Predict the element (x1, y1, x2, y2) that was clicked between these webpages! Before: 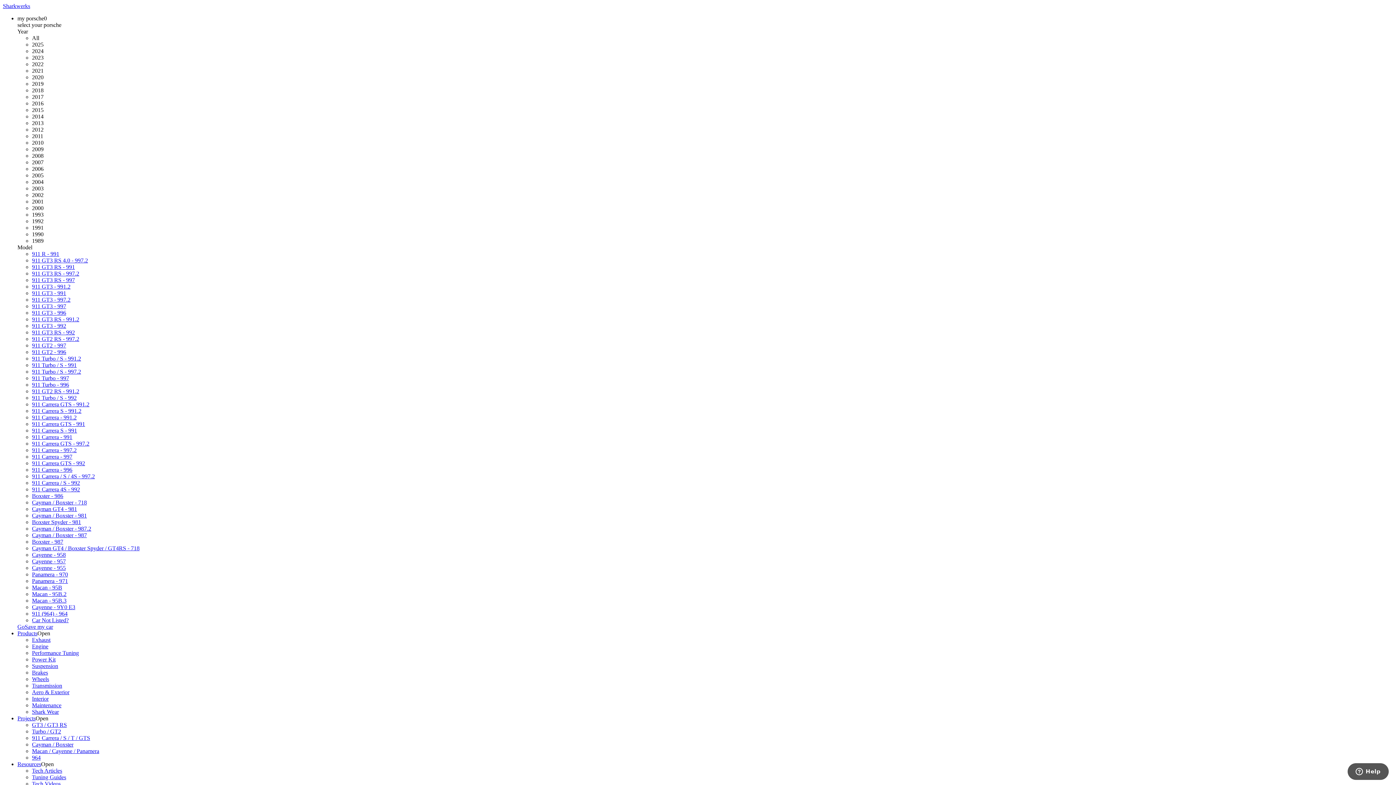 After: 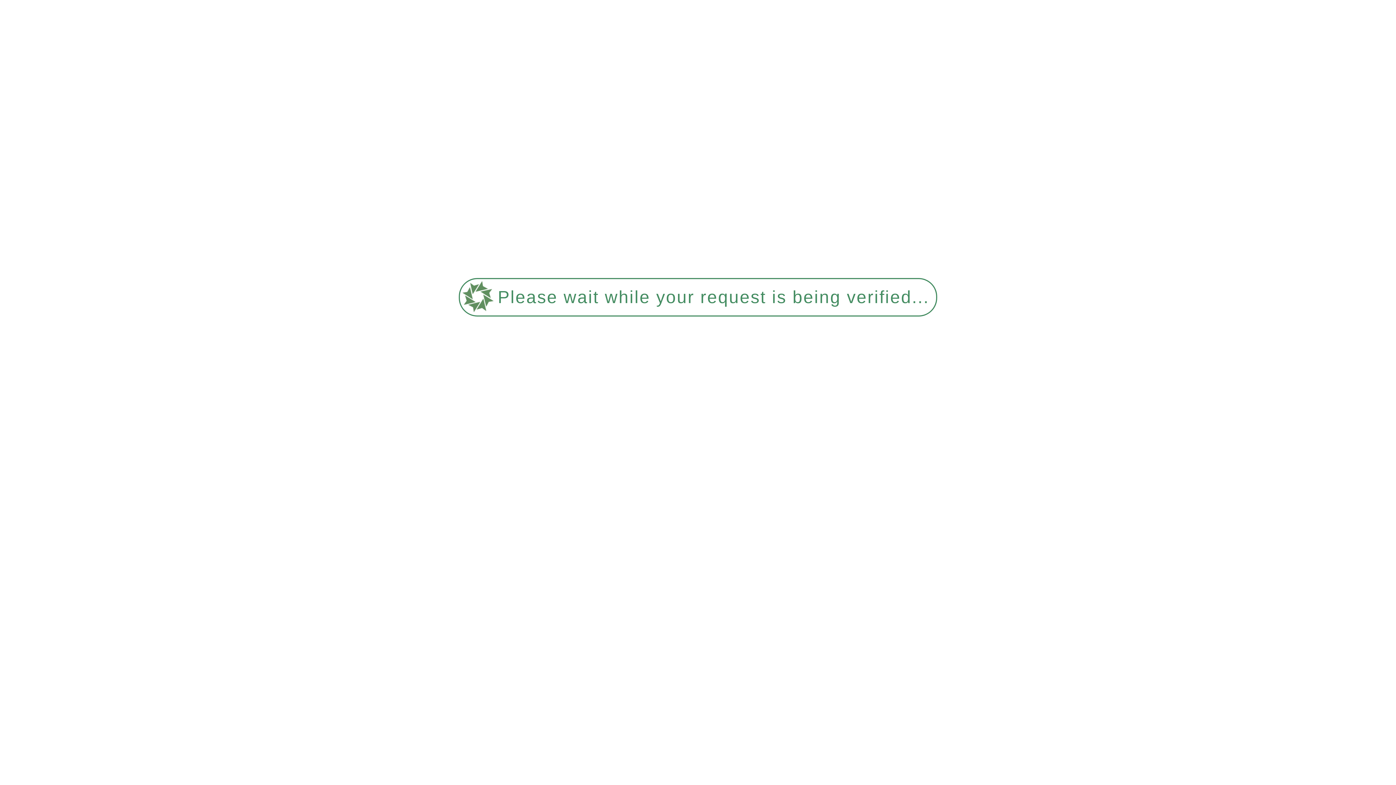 Action: bbox: (32, 277, 74, 283) label: 911 GT3 RS - 997